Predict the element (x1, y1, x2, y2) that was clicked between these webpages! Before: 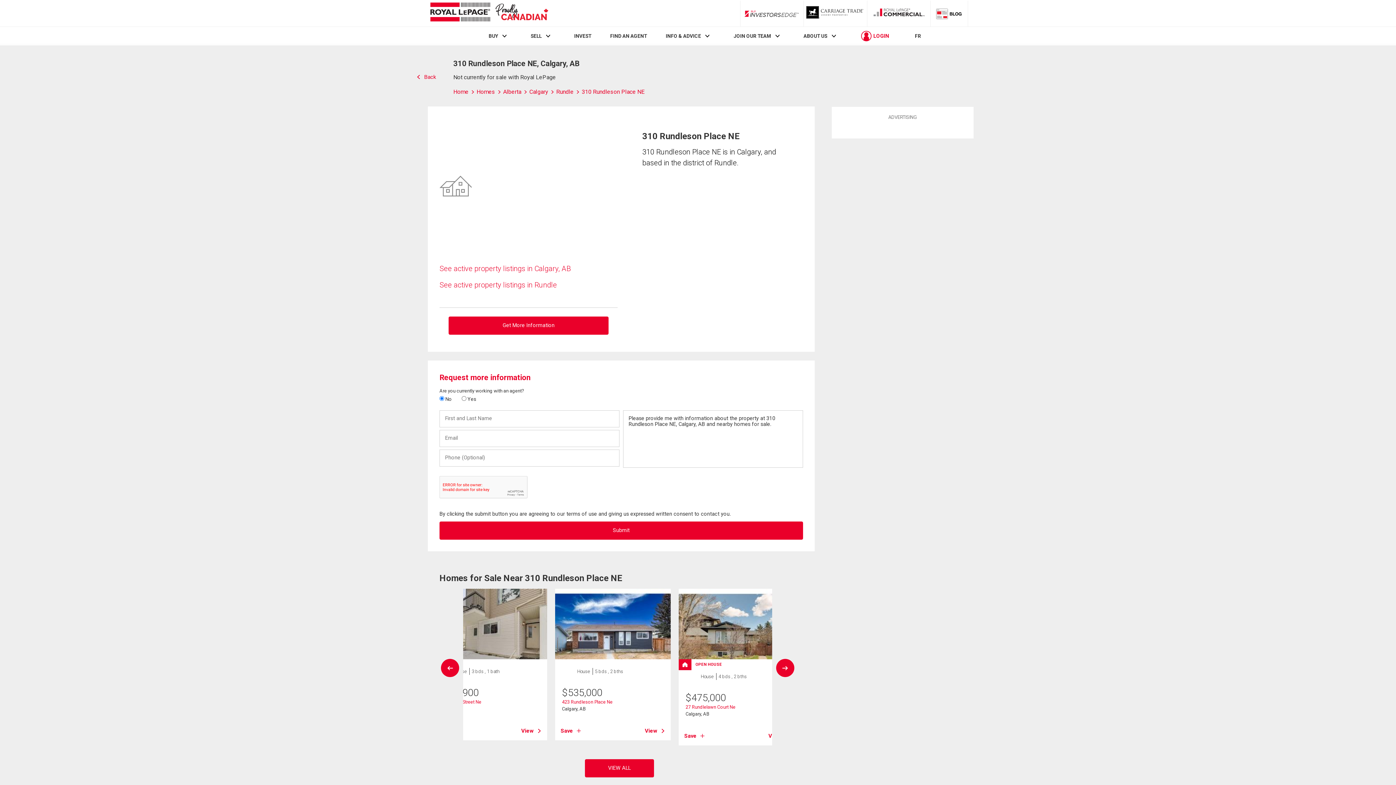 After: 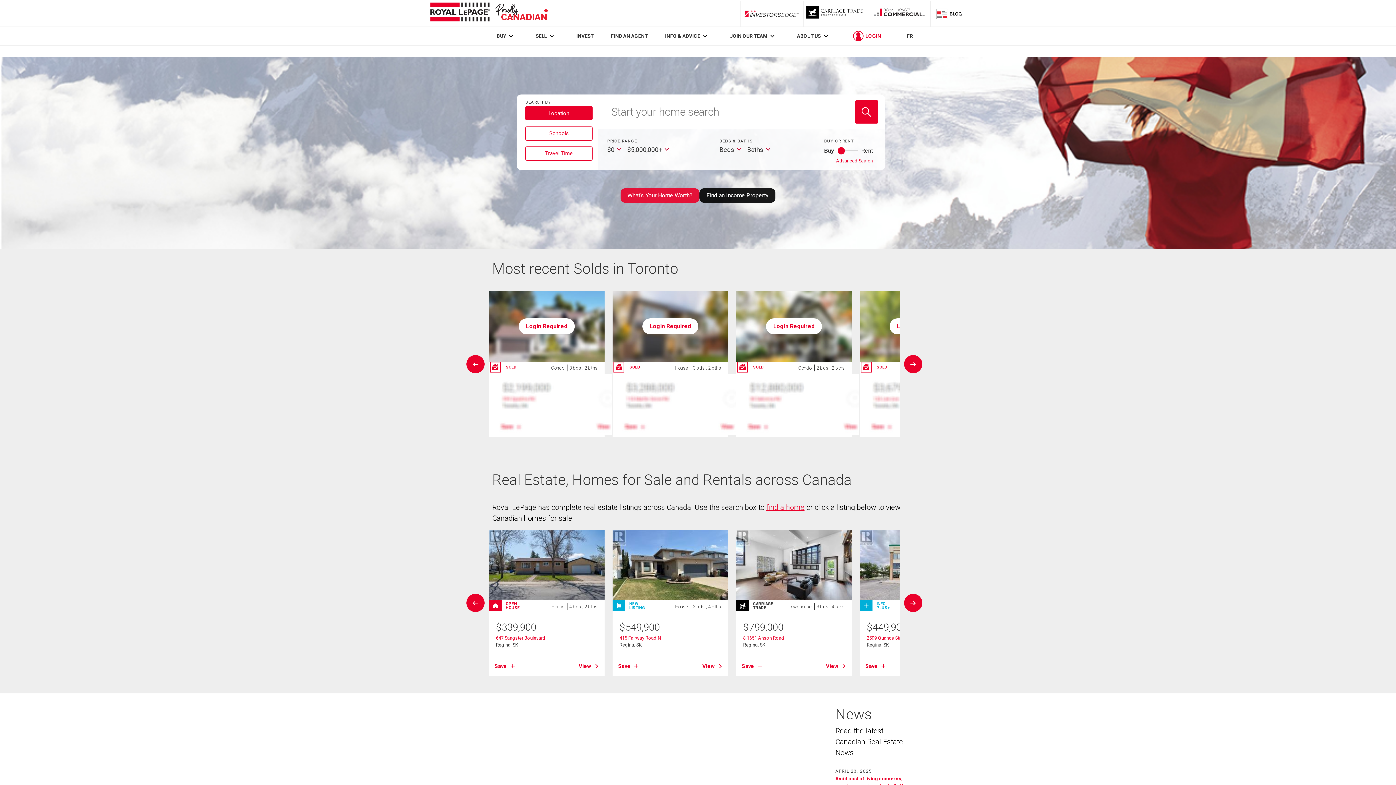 Action: bbox: (488, 33, 498, 39) label: BUY